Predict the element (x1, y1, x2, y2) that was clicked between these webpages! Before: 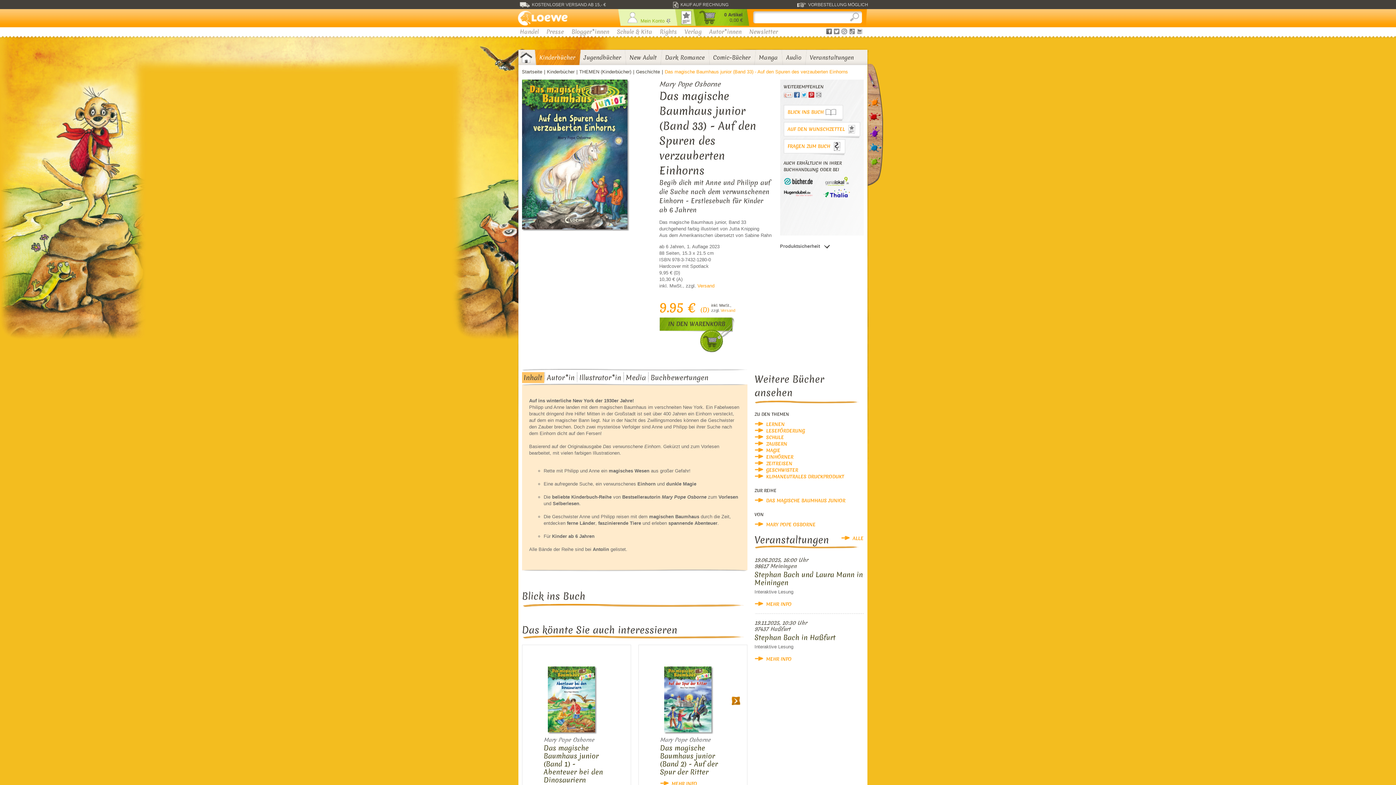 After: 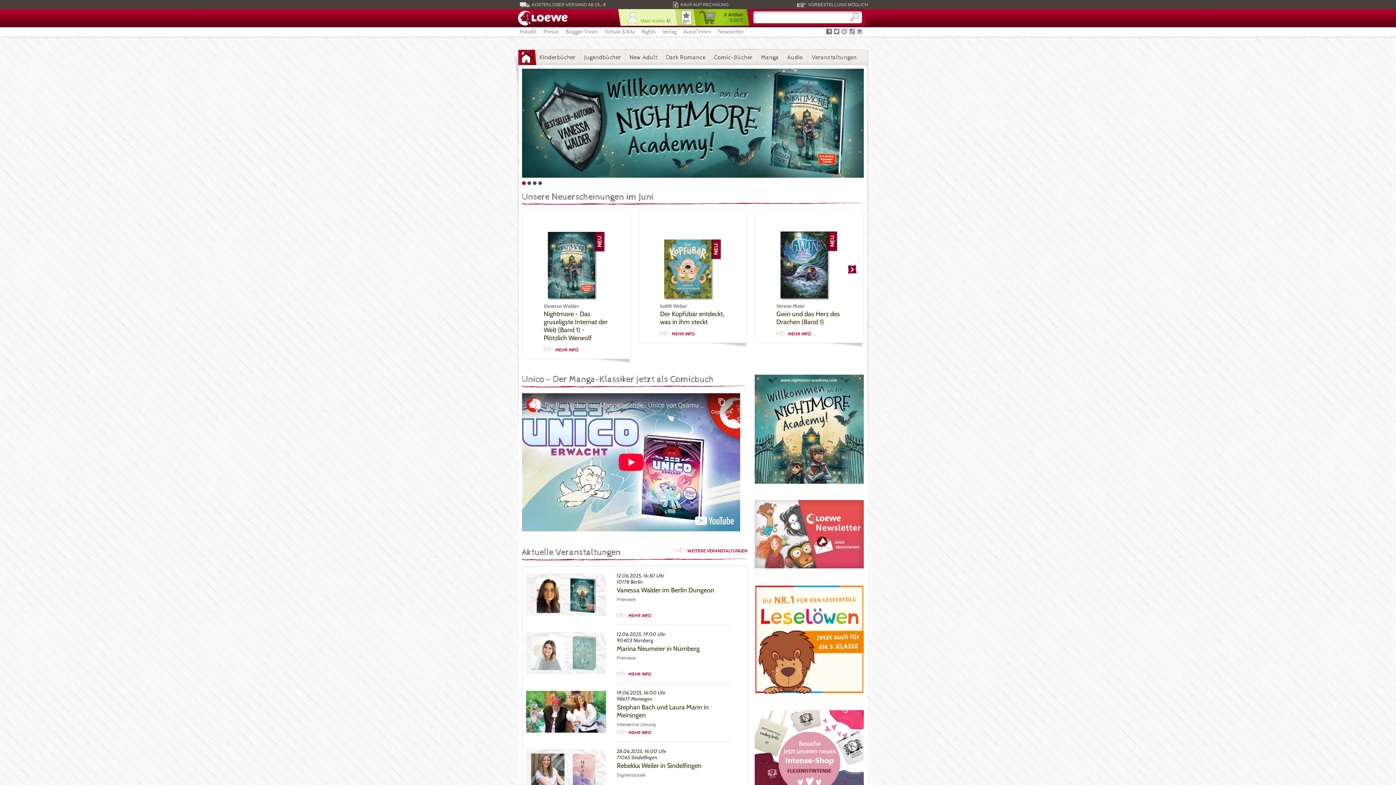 Action: bbox: (522, 68, 542, 75) label: Startseite